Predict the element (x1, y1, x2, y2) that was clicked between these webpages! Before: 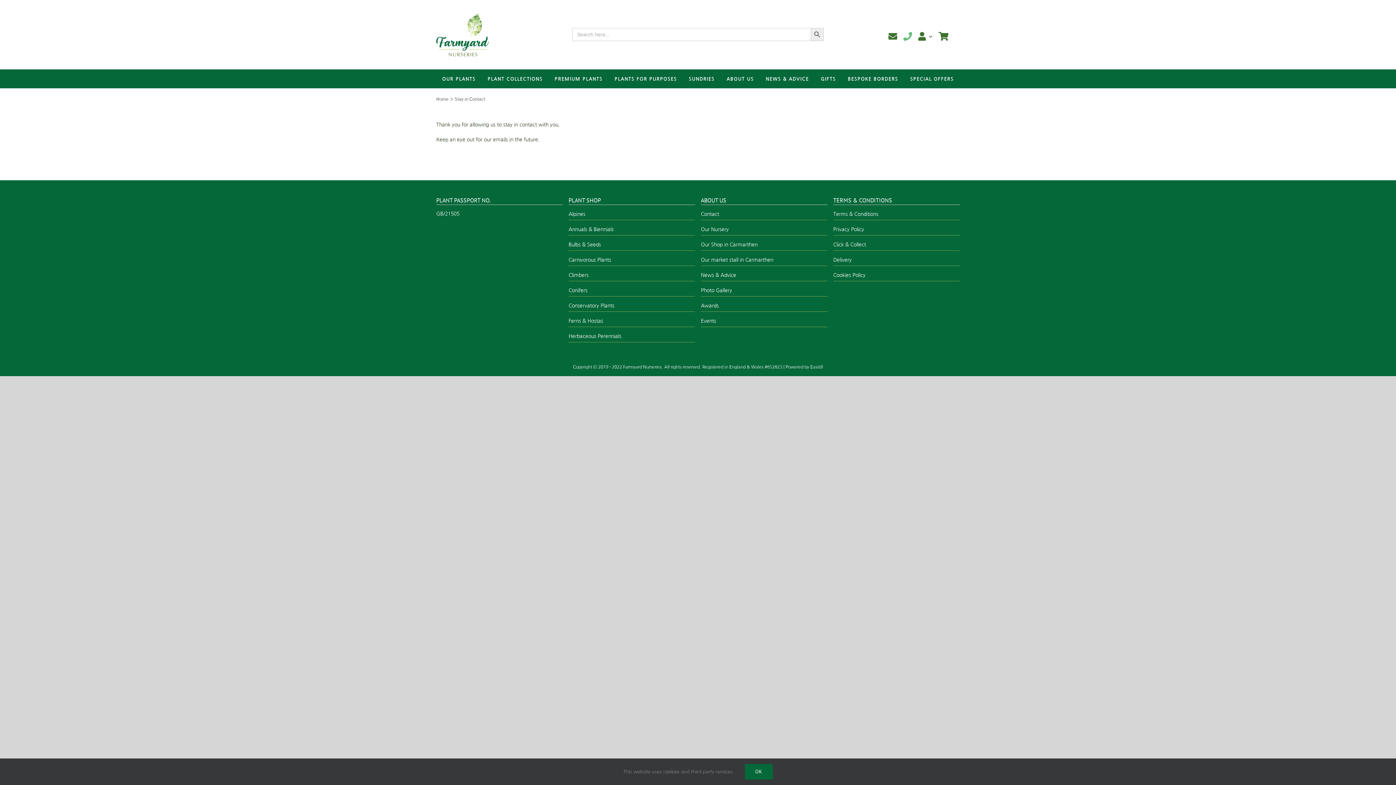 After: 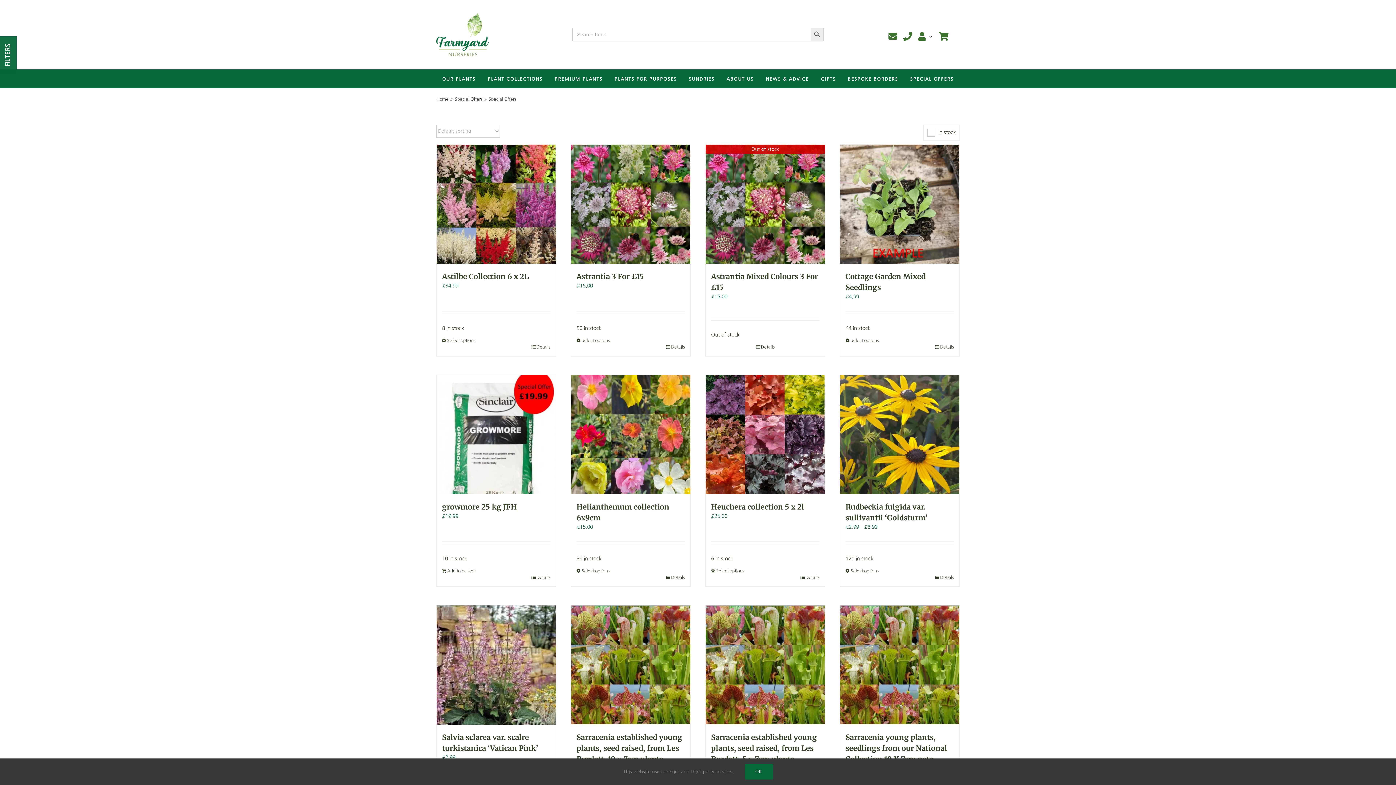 Action: bbox: (904, 69, 959, 88) label: SPECIAL OFFERS